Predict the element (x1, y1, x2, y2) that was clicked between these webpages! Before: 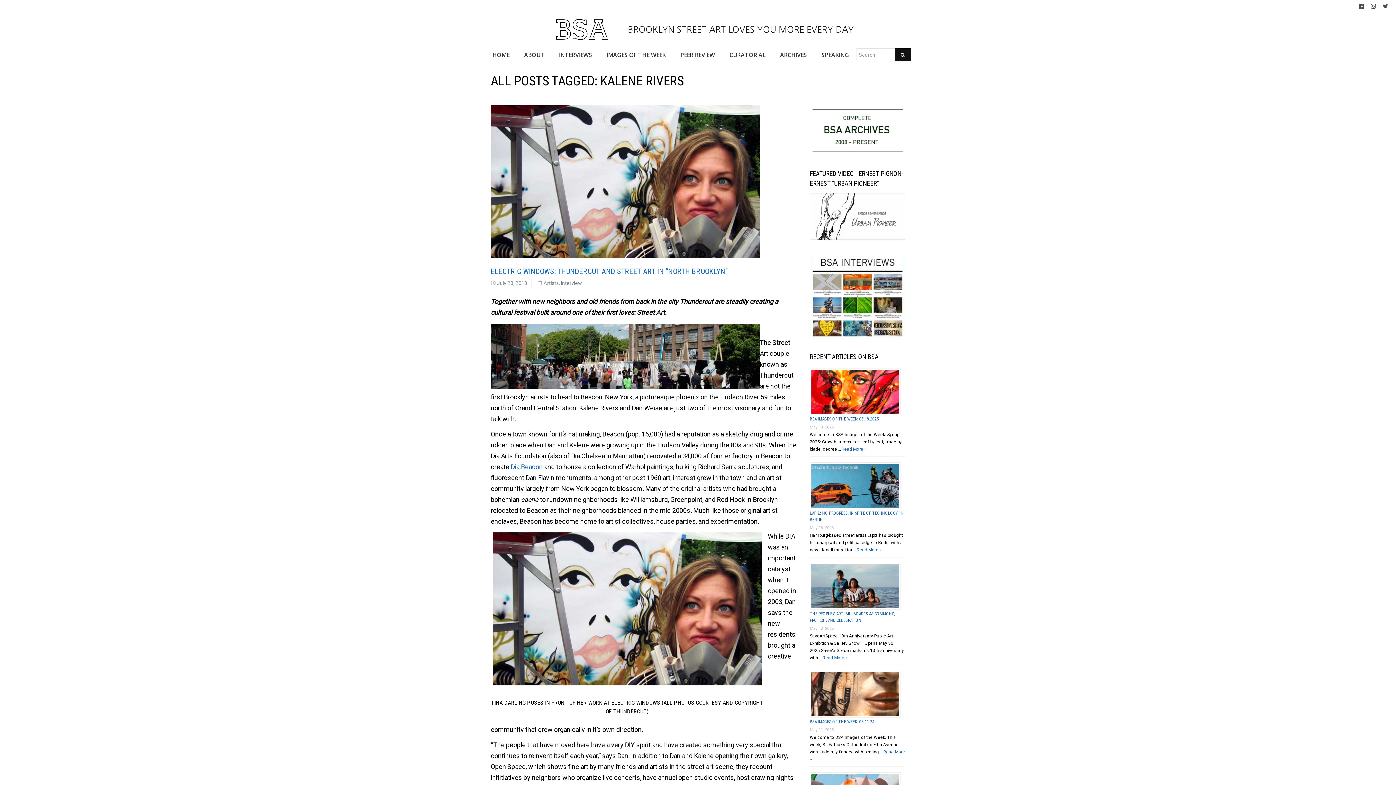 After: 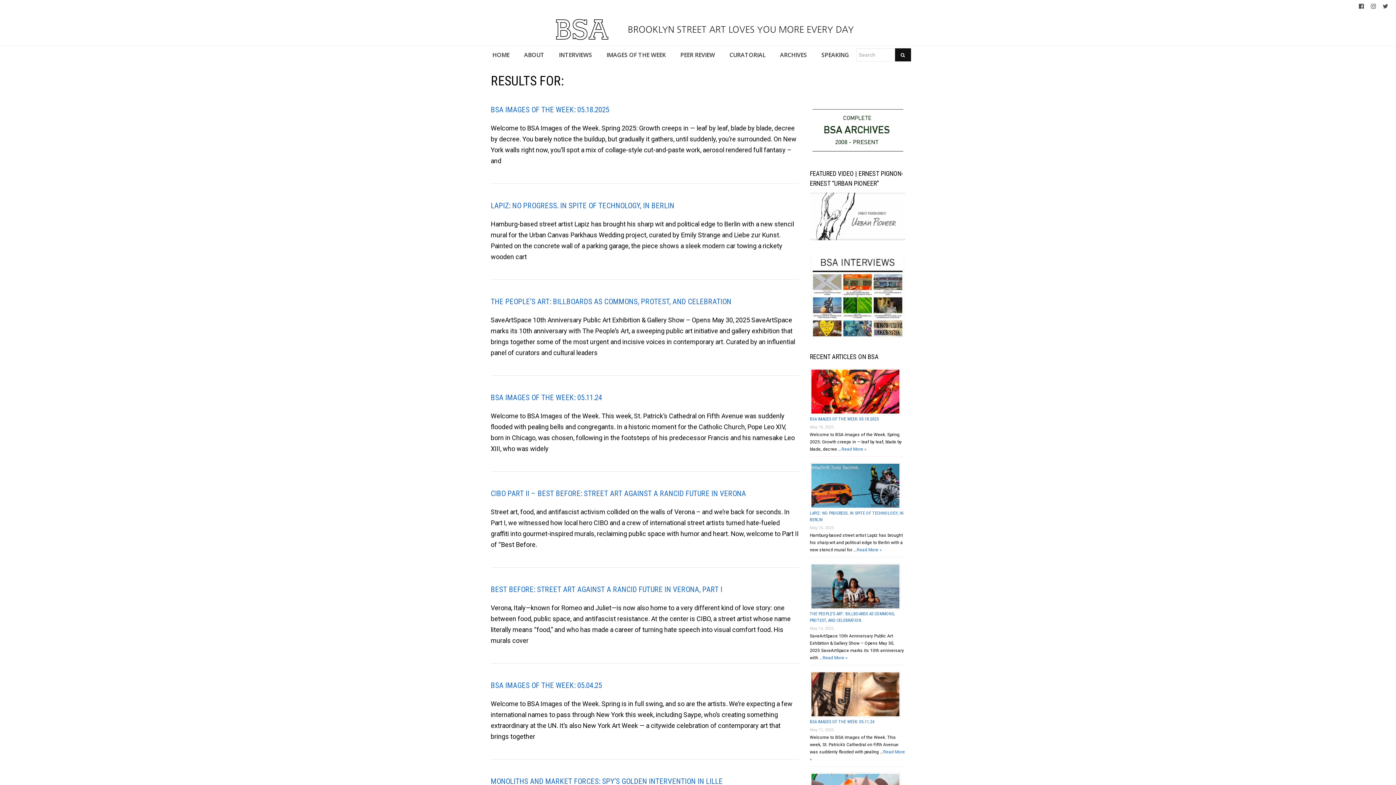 Action: bbox: (895, 48, 911, 61)